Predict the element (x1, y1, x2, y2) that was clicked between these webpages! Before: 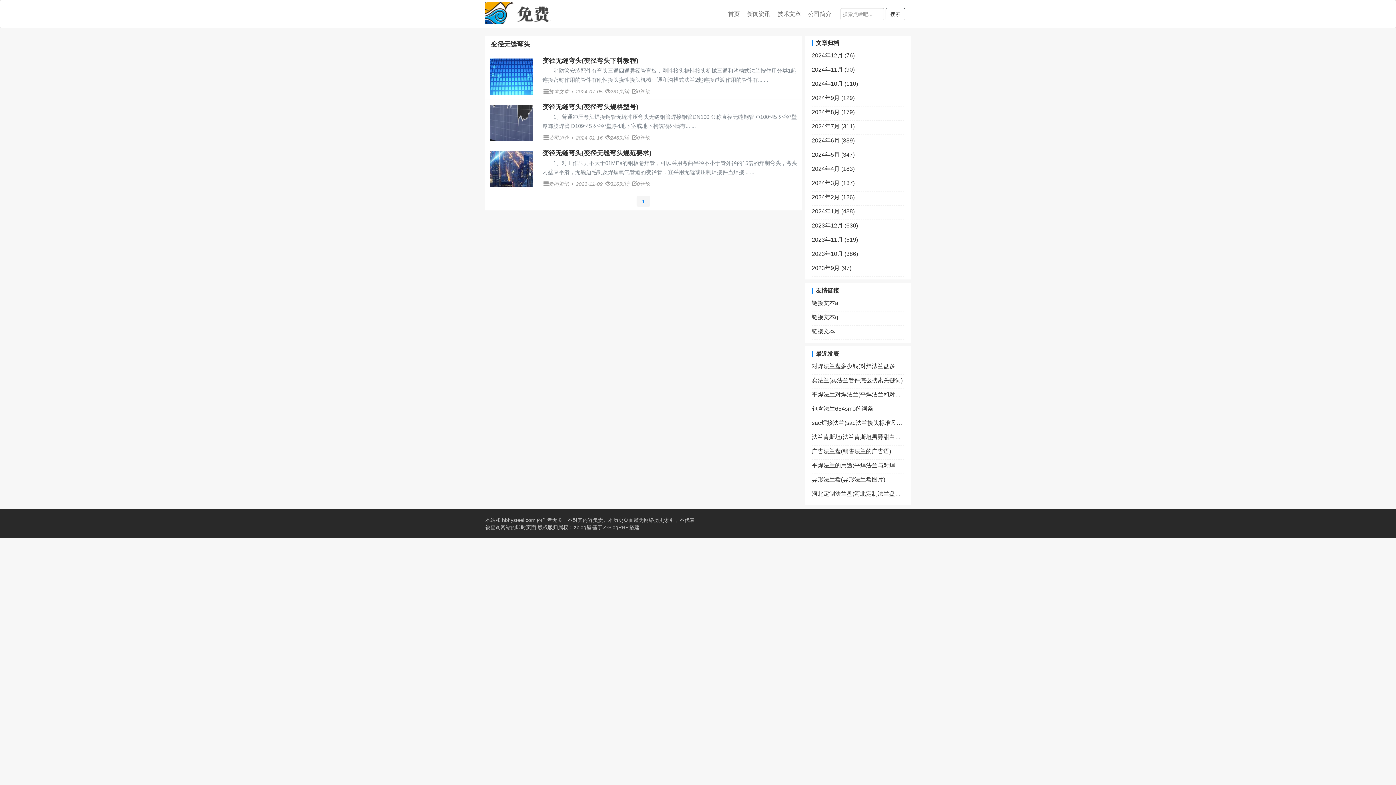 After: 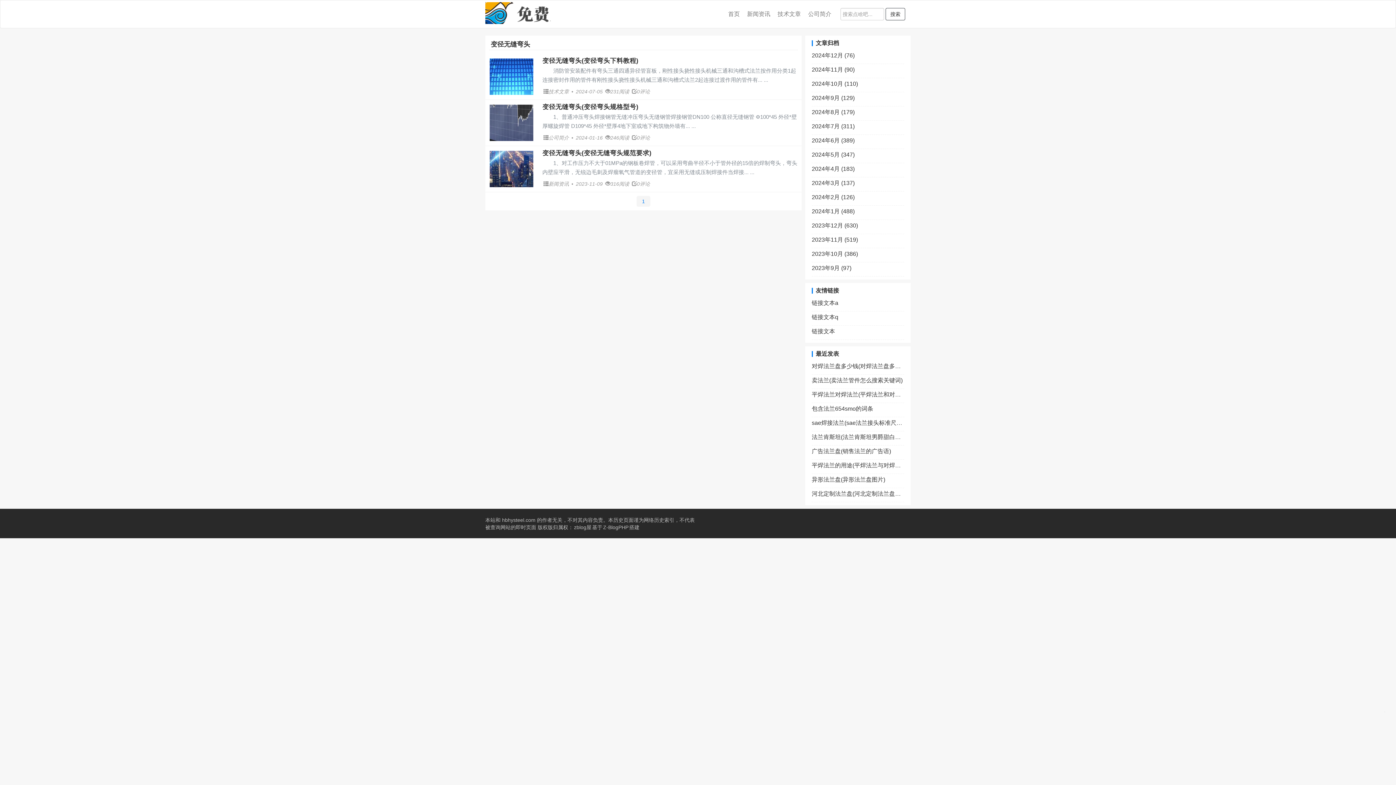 Action: bbox: (812, 299, 904, 307) label: 链接文本a